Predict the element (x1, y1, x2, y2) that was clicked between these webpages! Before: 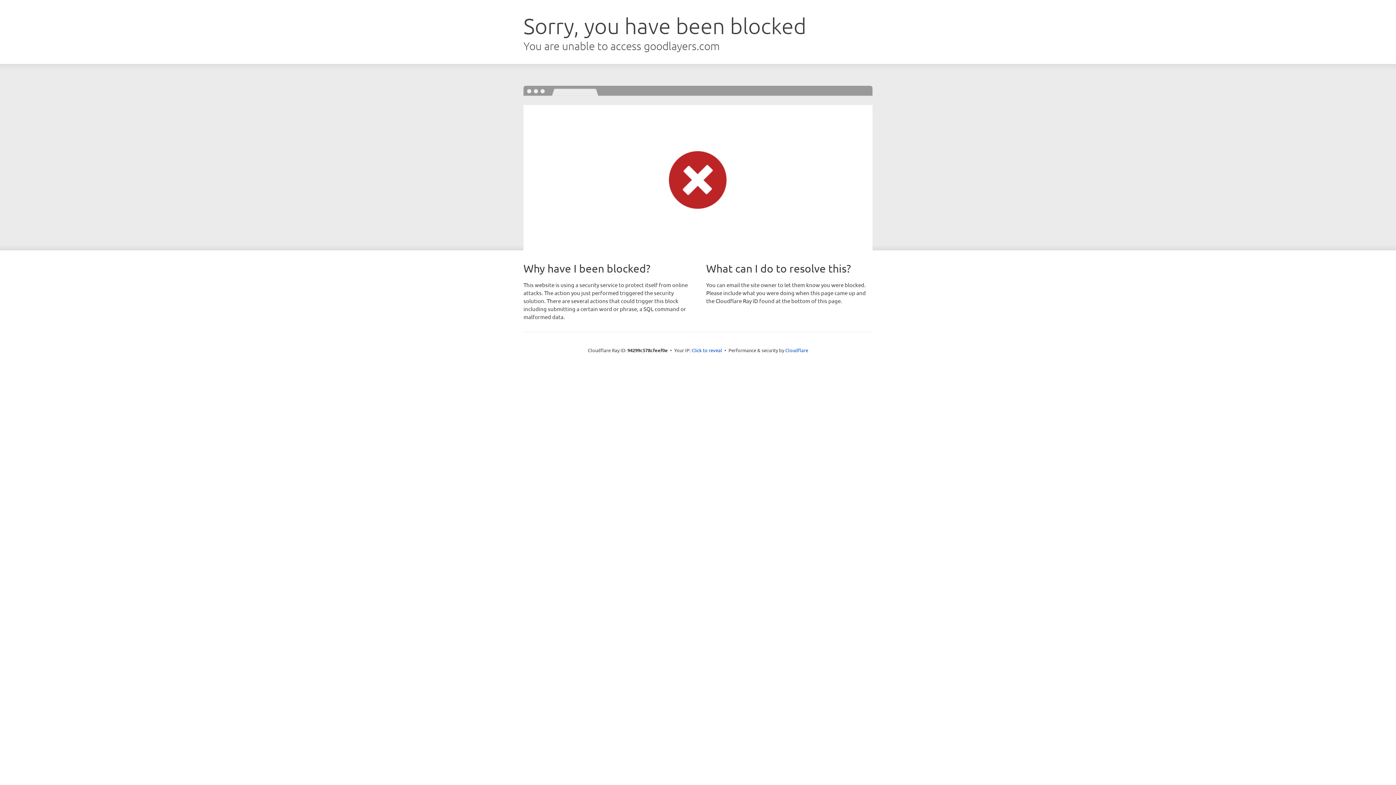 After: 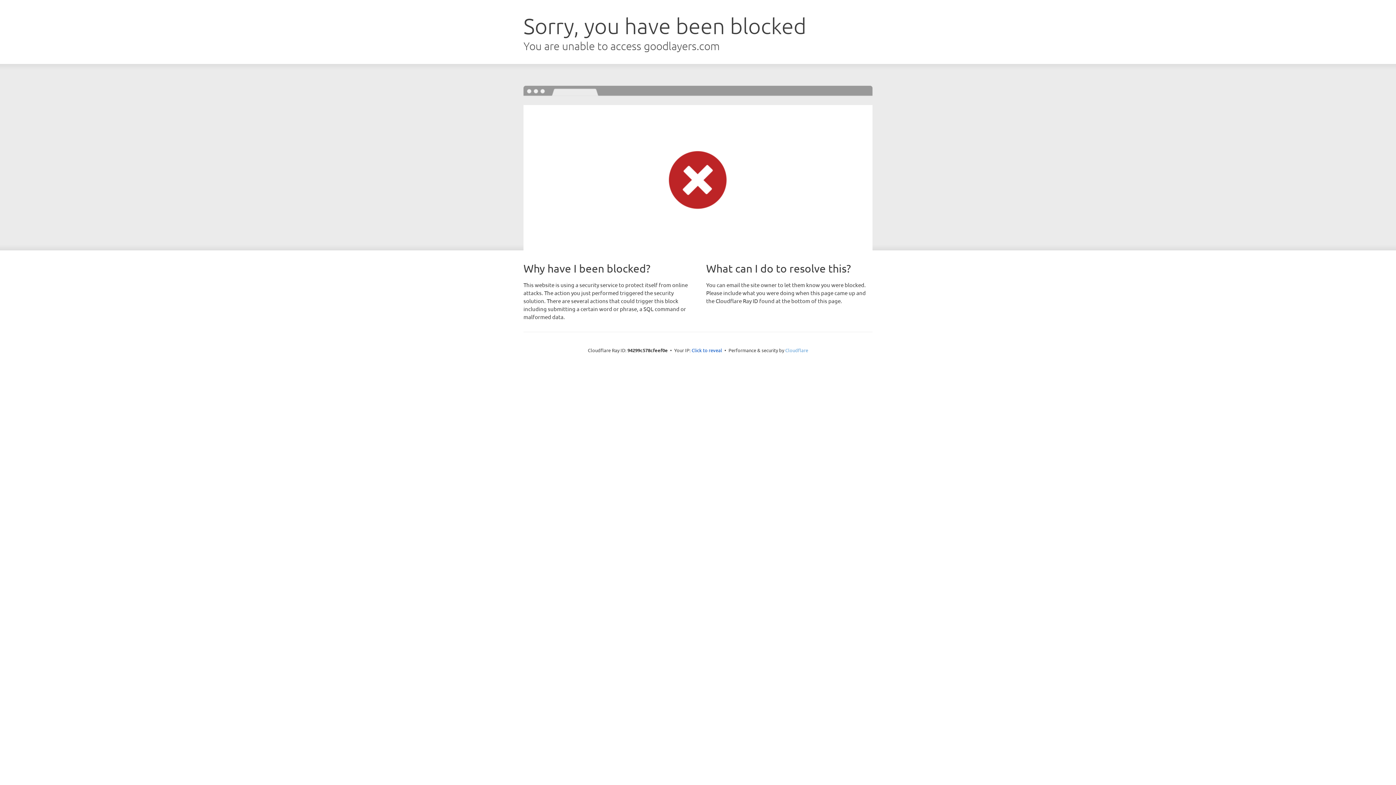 Action: label: Cloudflare bbox: (785, 347, 808, 353)